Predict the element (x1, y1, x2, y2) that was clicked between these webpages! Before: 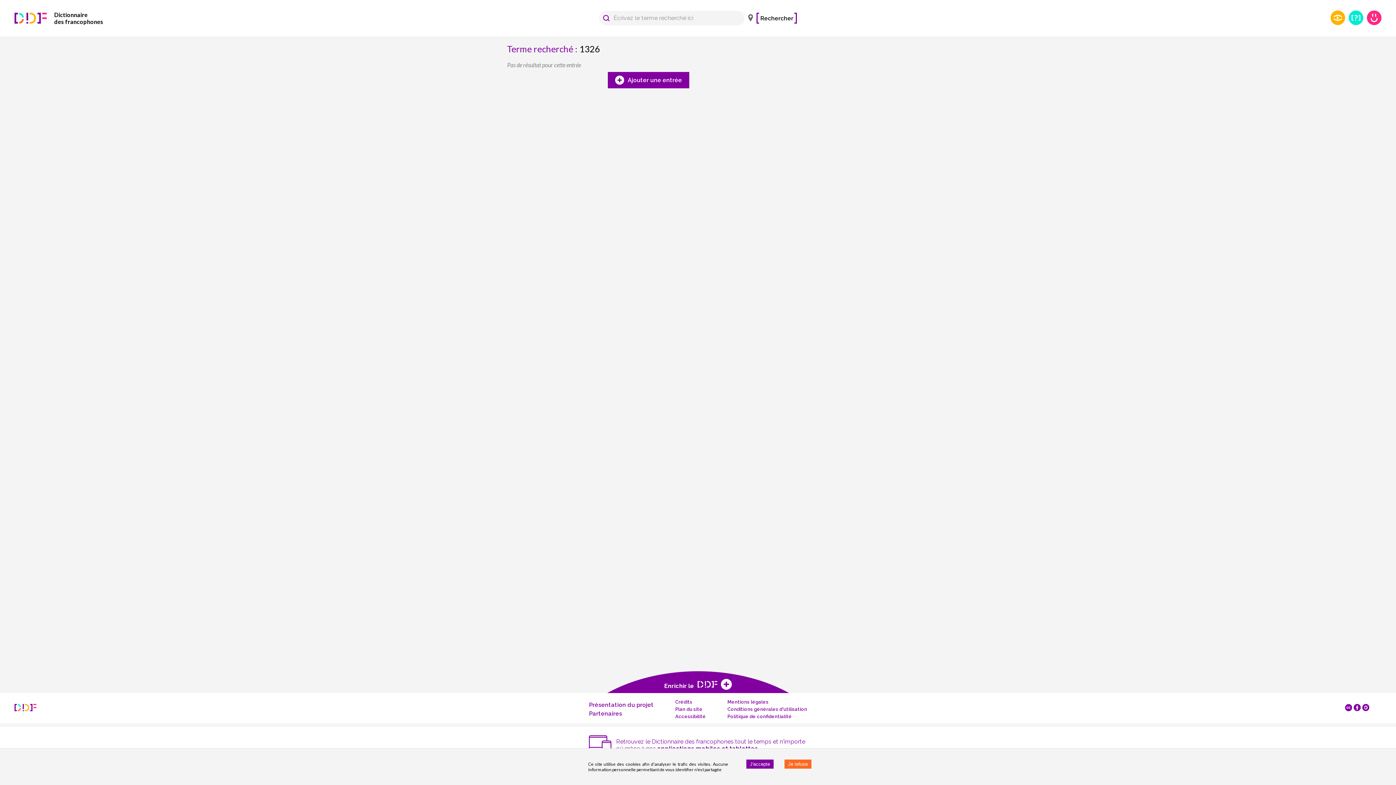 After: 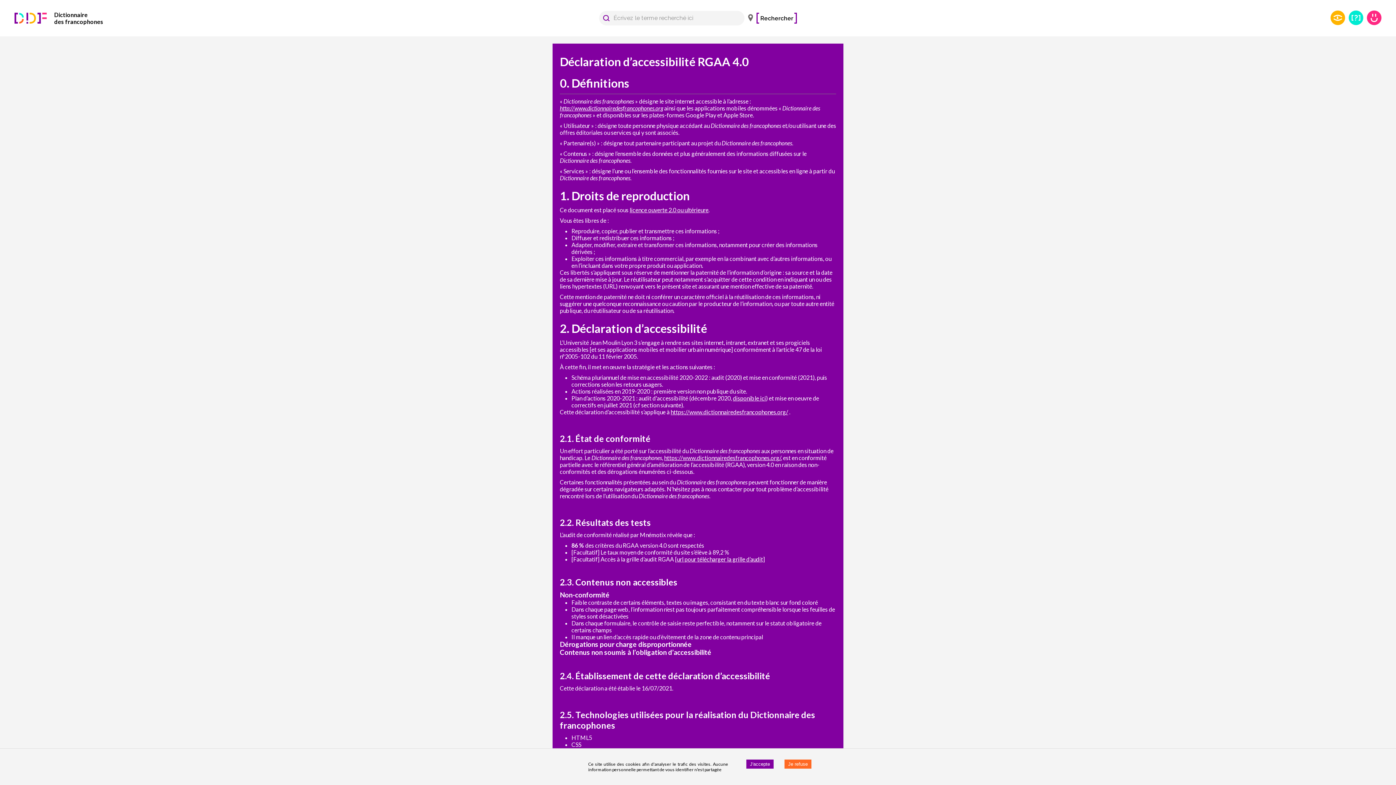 Action: bbox: (675, 712, 706, 719) label: Accessibilité